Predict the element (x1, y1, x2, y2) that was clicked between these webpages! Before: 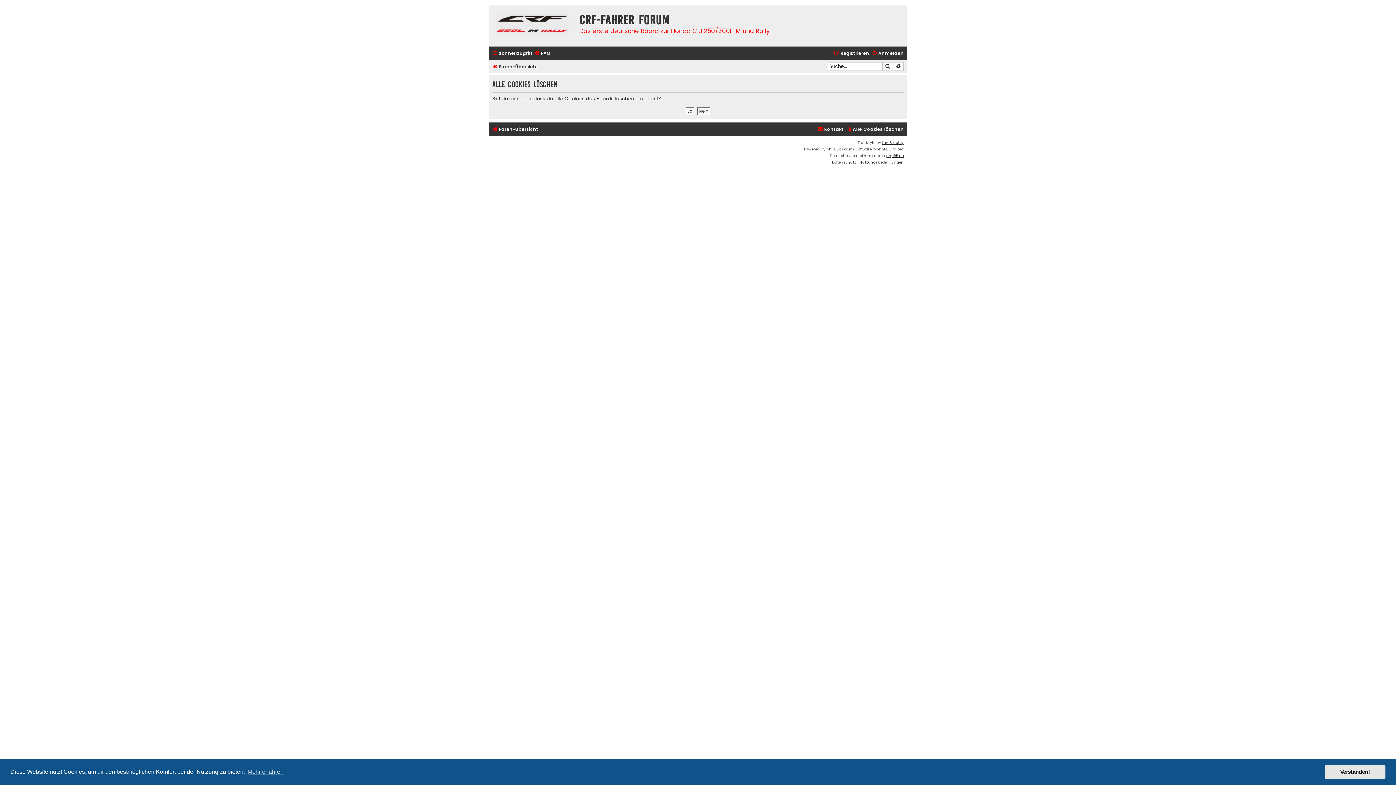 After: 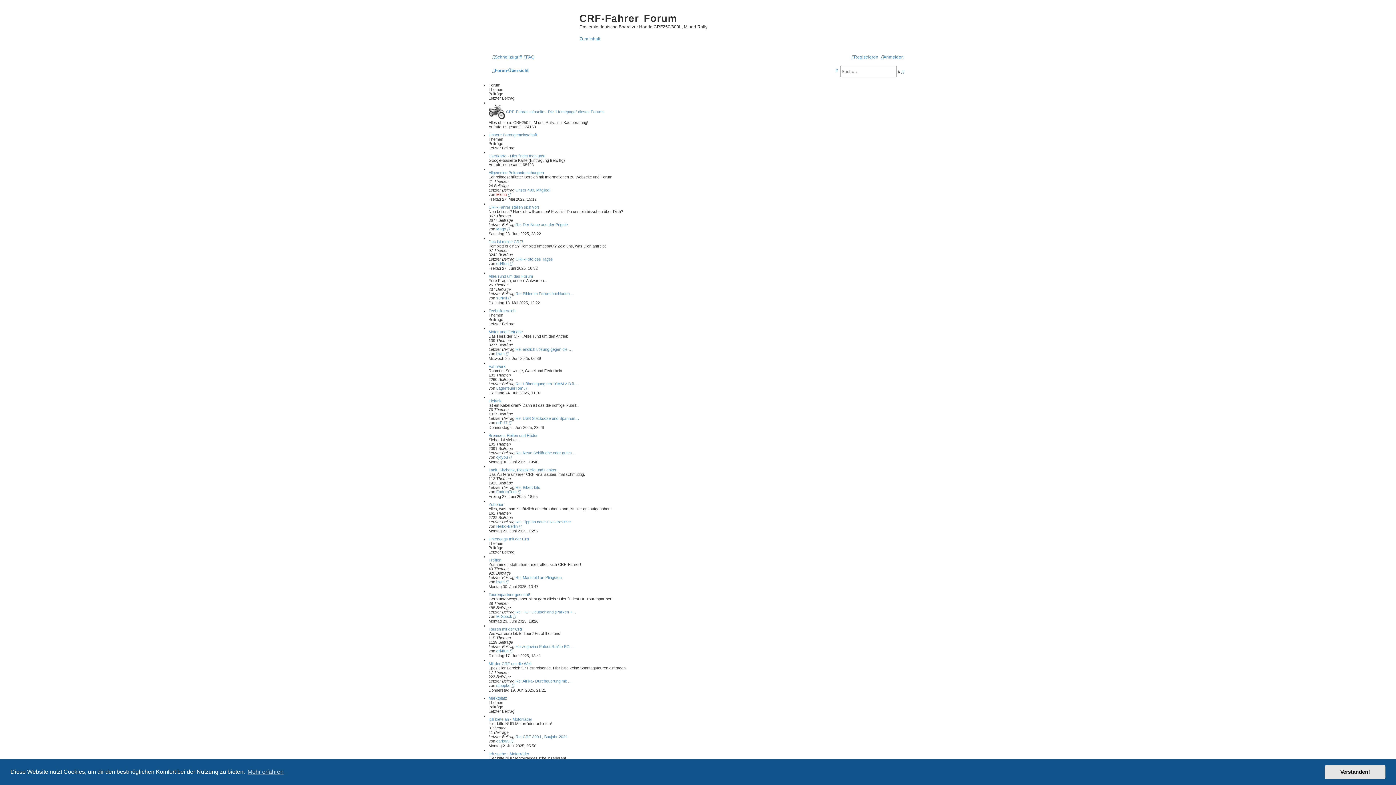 Action: label: Foren-Übersicht bbox: (492, 62, 538, 71)